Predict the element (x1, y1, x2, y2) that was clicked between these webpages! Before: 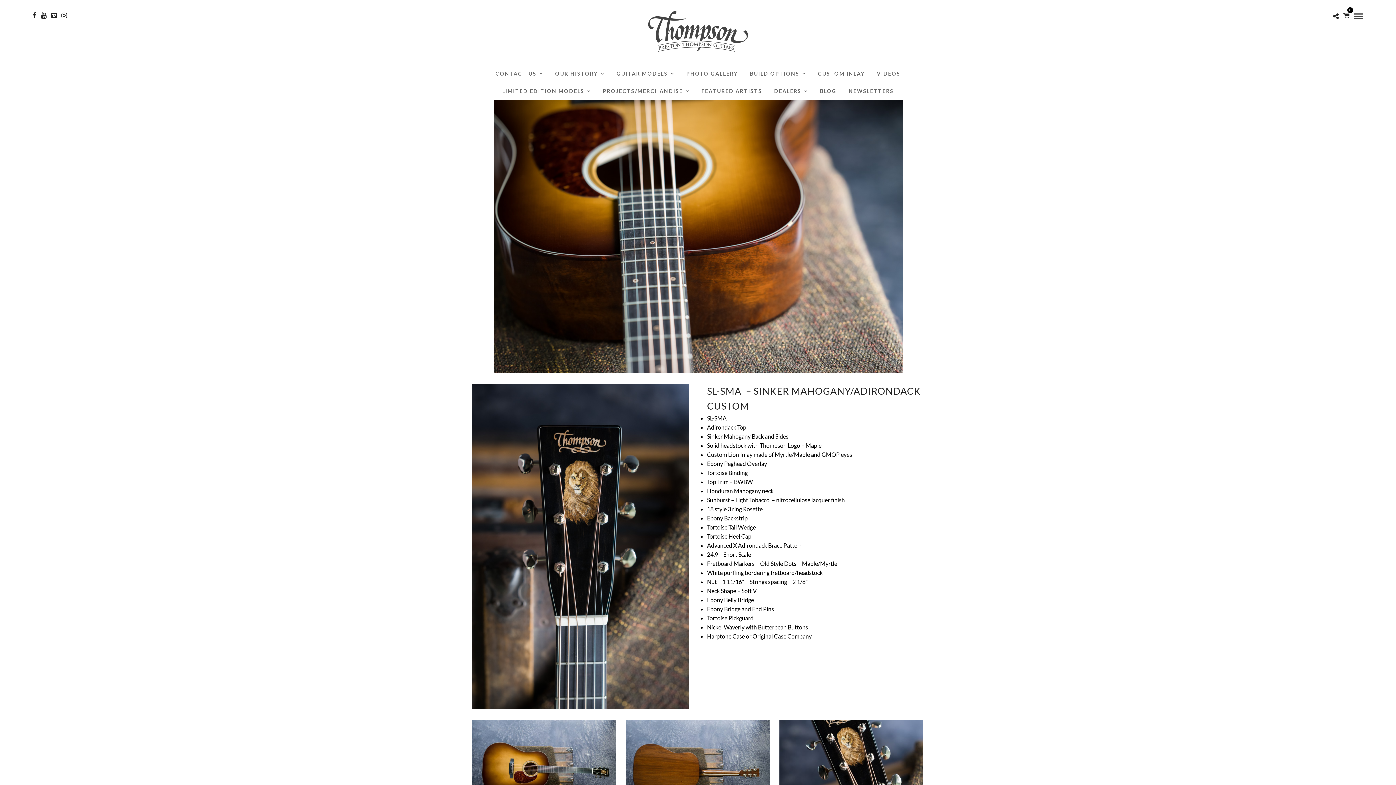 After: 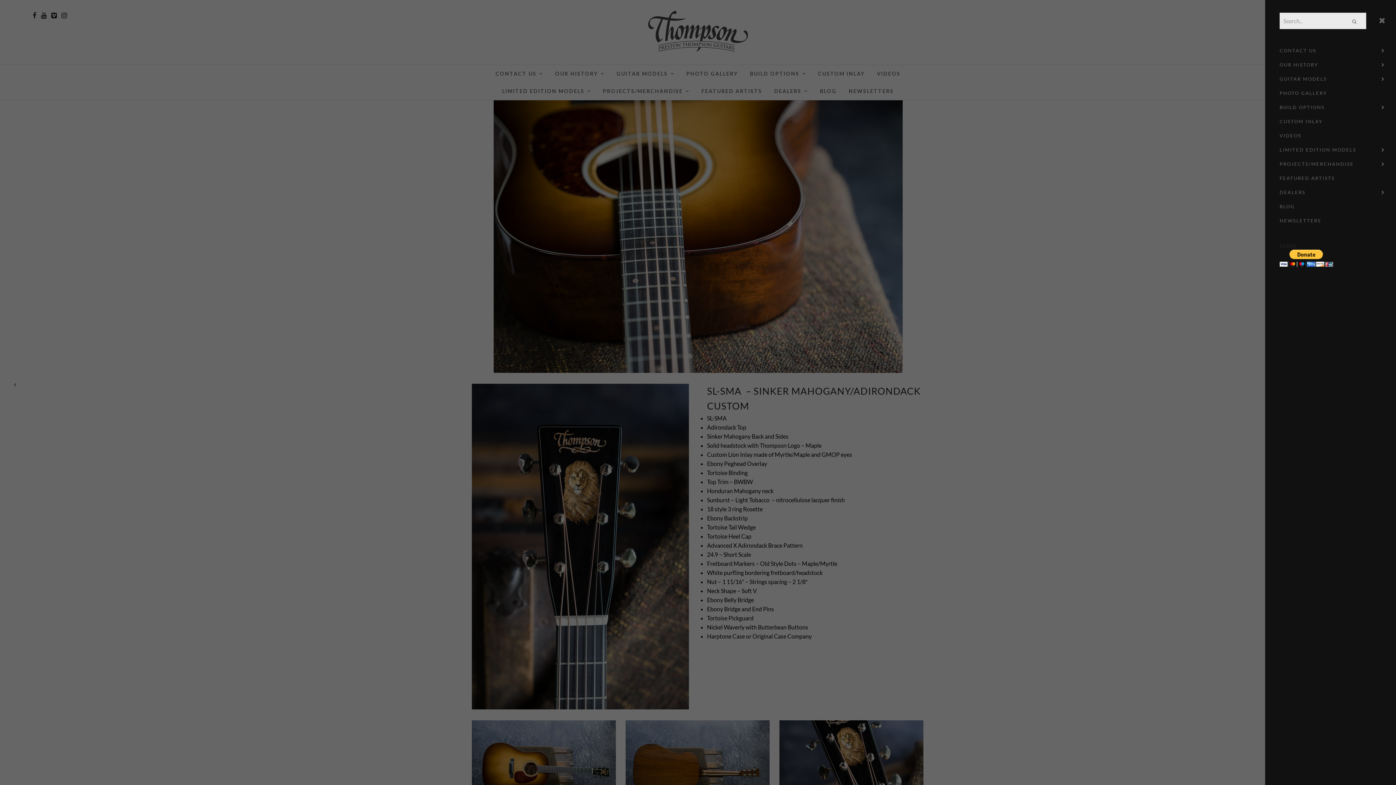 Action: bbox: (1354, 13, 1363, 18)